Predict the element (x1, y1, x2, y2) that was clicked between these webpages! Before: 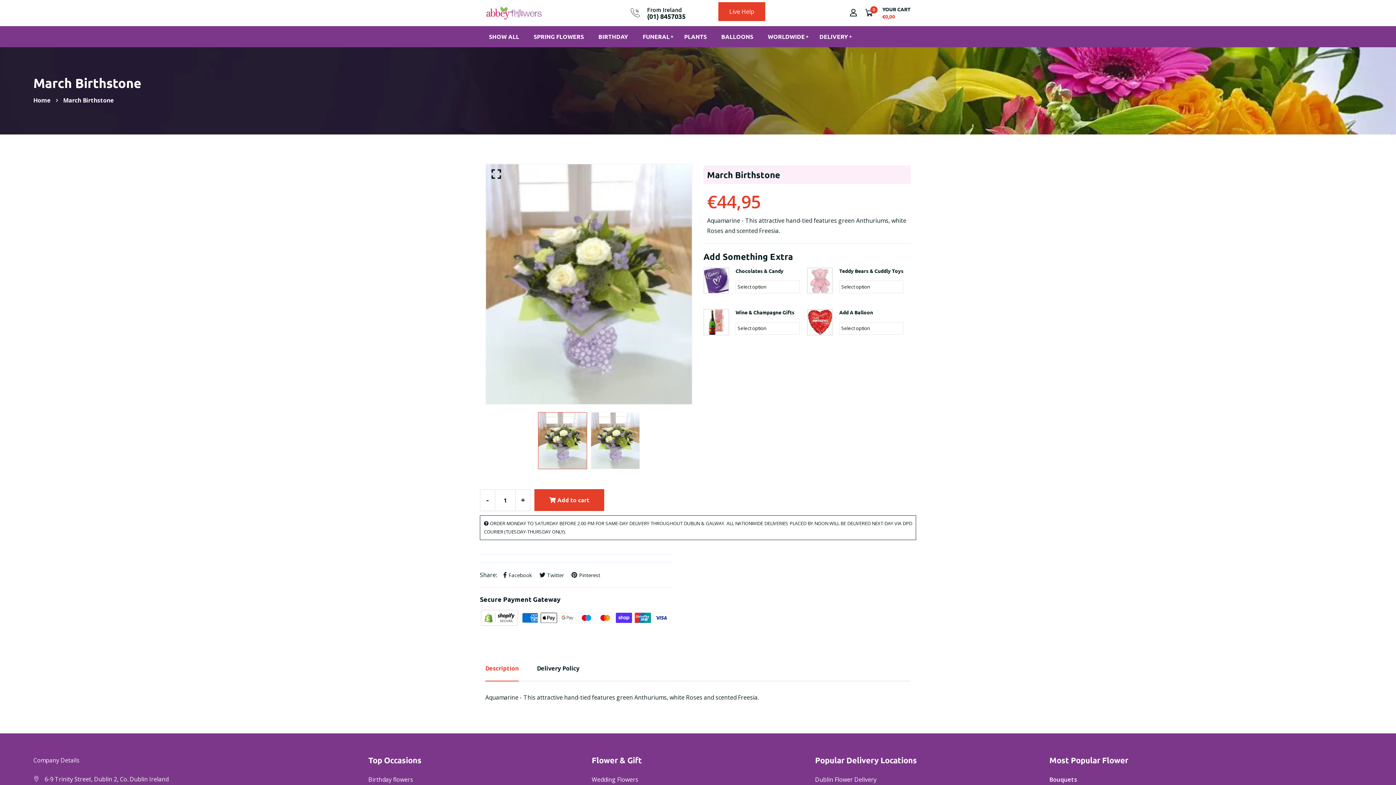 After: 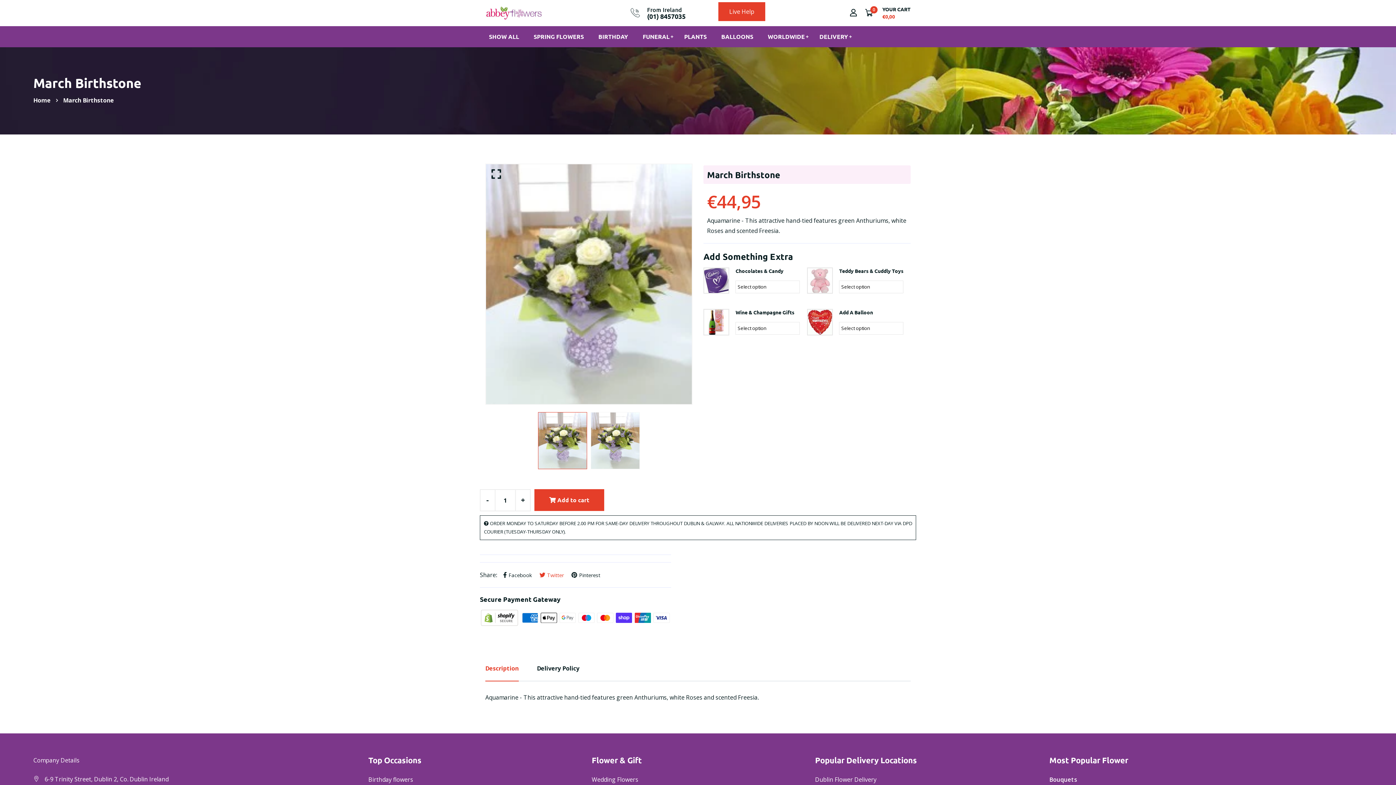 Action: bbox: (538, 571, 564, 579) label: Twitter